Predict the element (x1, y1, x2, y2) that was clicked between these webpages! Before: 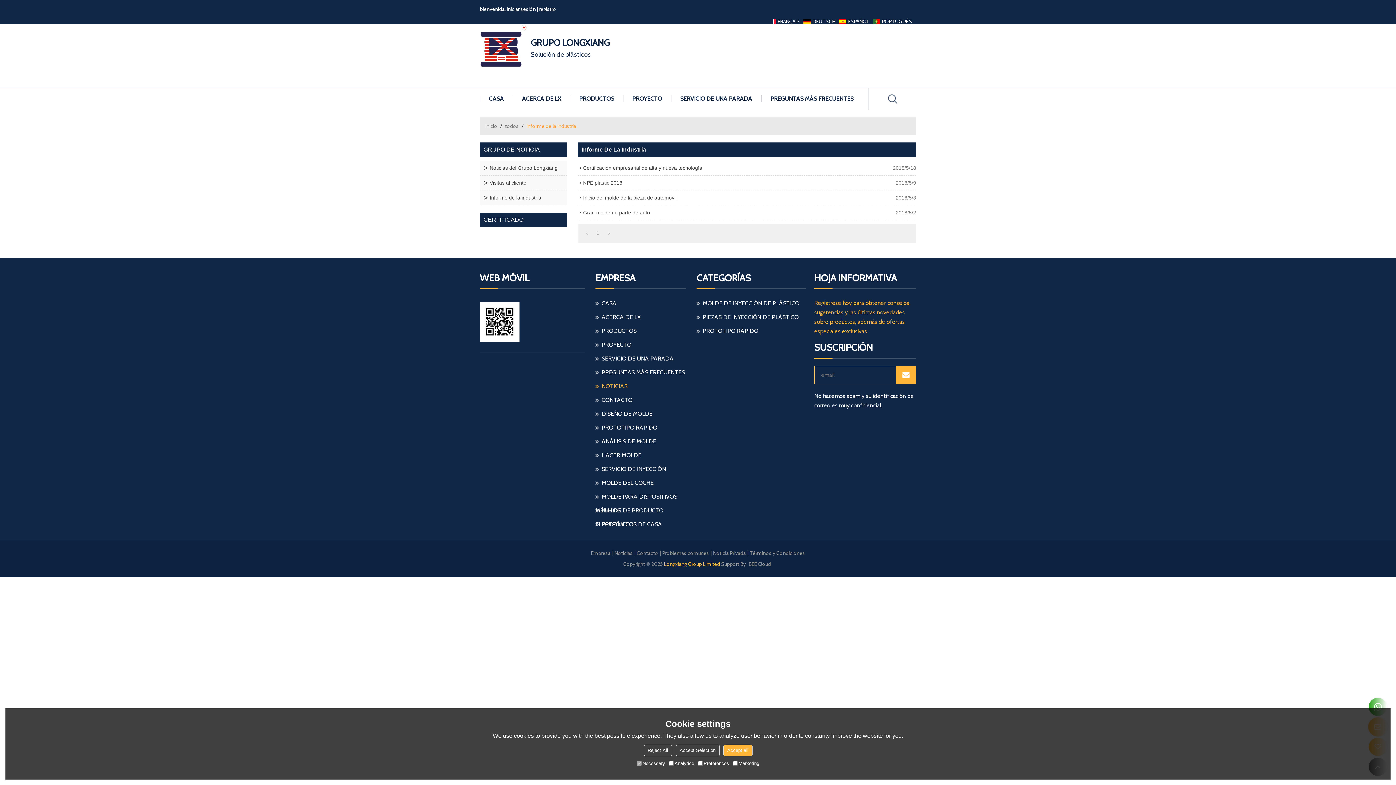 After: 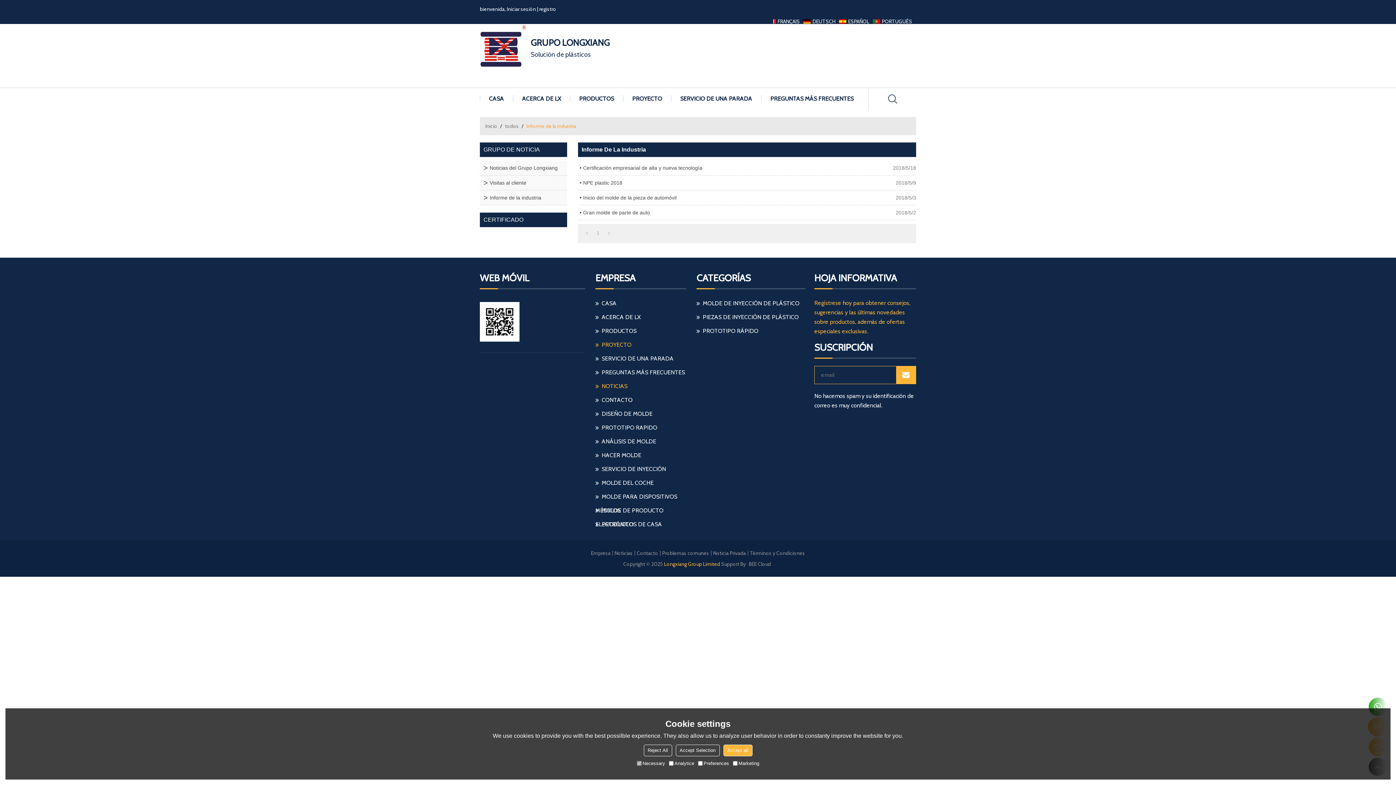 Action: label: PROYECTO bbox: (595, 338, 686, 352)